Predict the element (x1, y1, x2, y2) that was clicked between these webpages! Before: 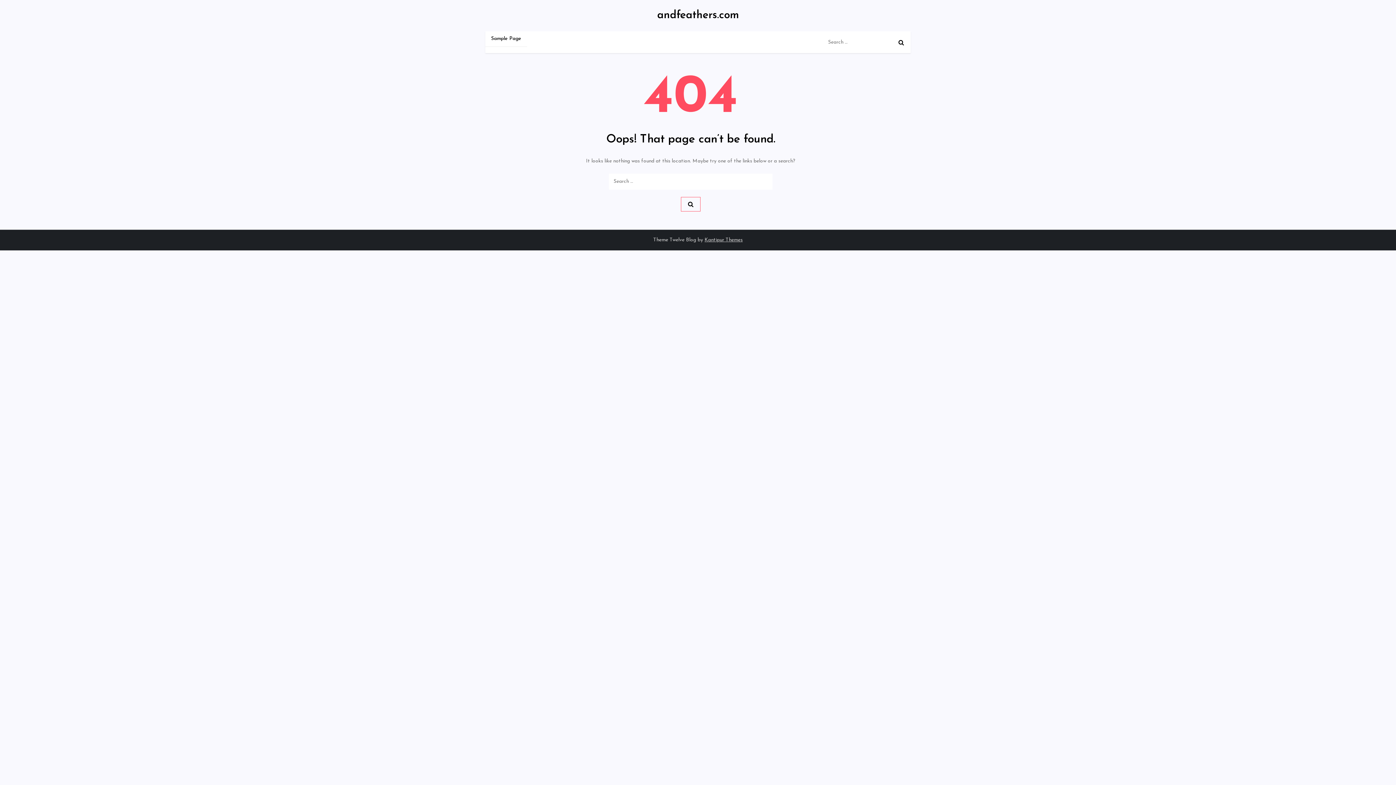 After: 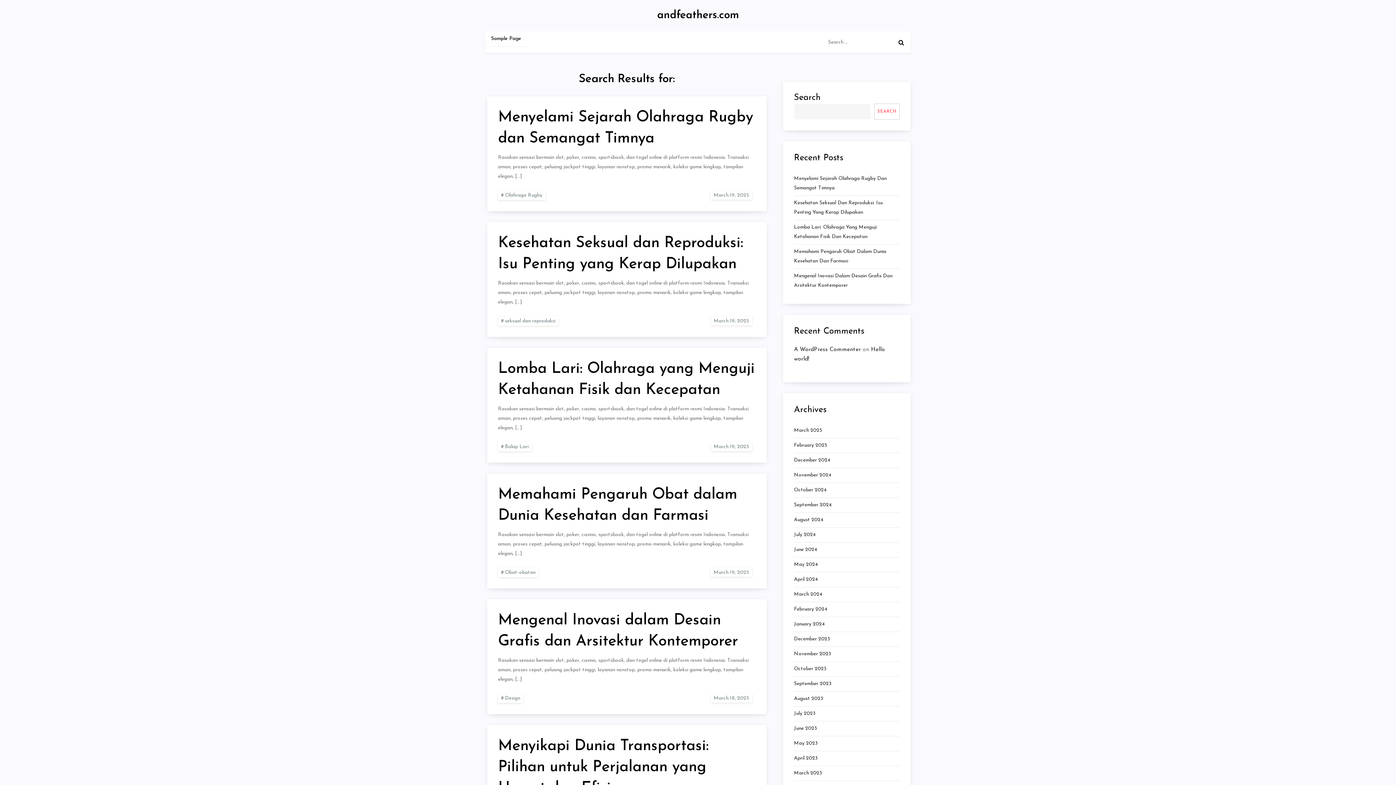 Action: bbox: (681, 197, 700, 211)